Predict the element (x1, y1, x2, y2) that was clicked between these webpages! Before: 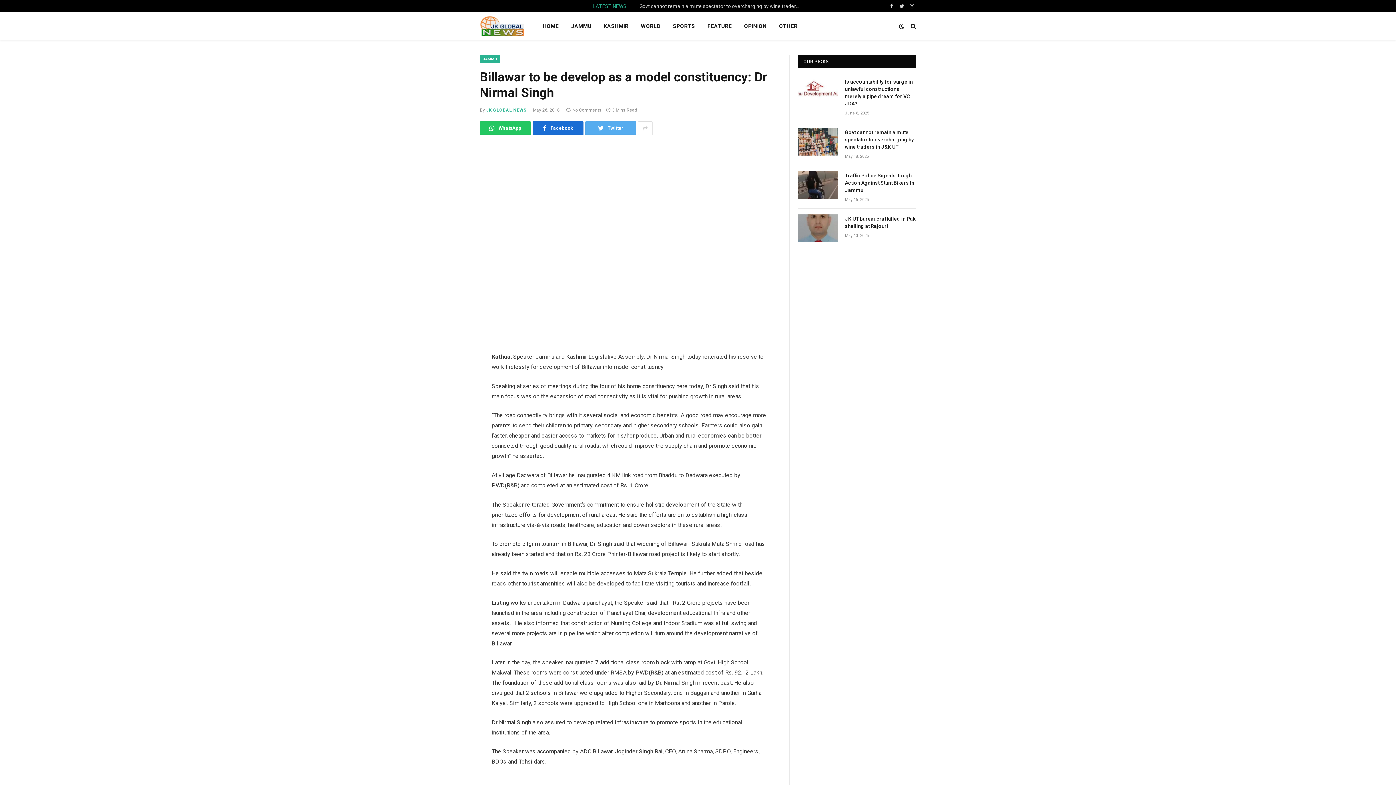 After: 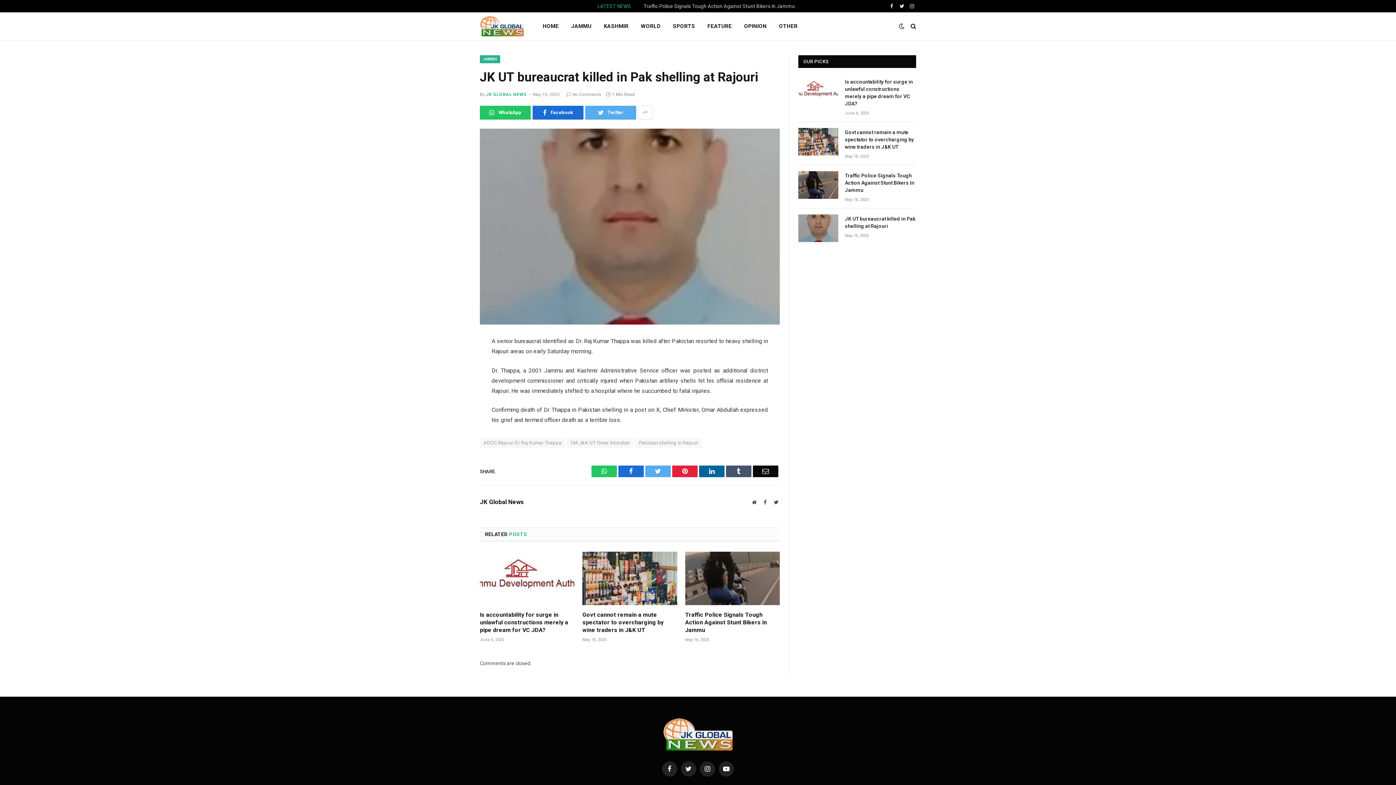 Action: label: JK UT bureaucrat killed in Pak shelling at Rajouri bbox: (845, 215, 916, 229)